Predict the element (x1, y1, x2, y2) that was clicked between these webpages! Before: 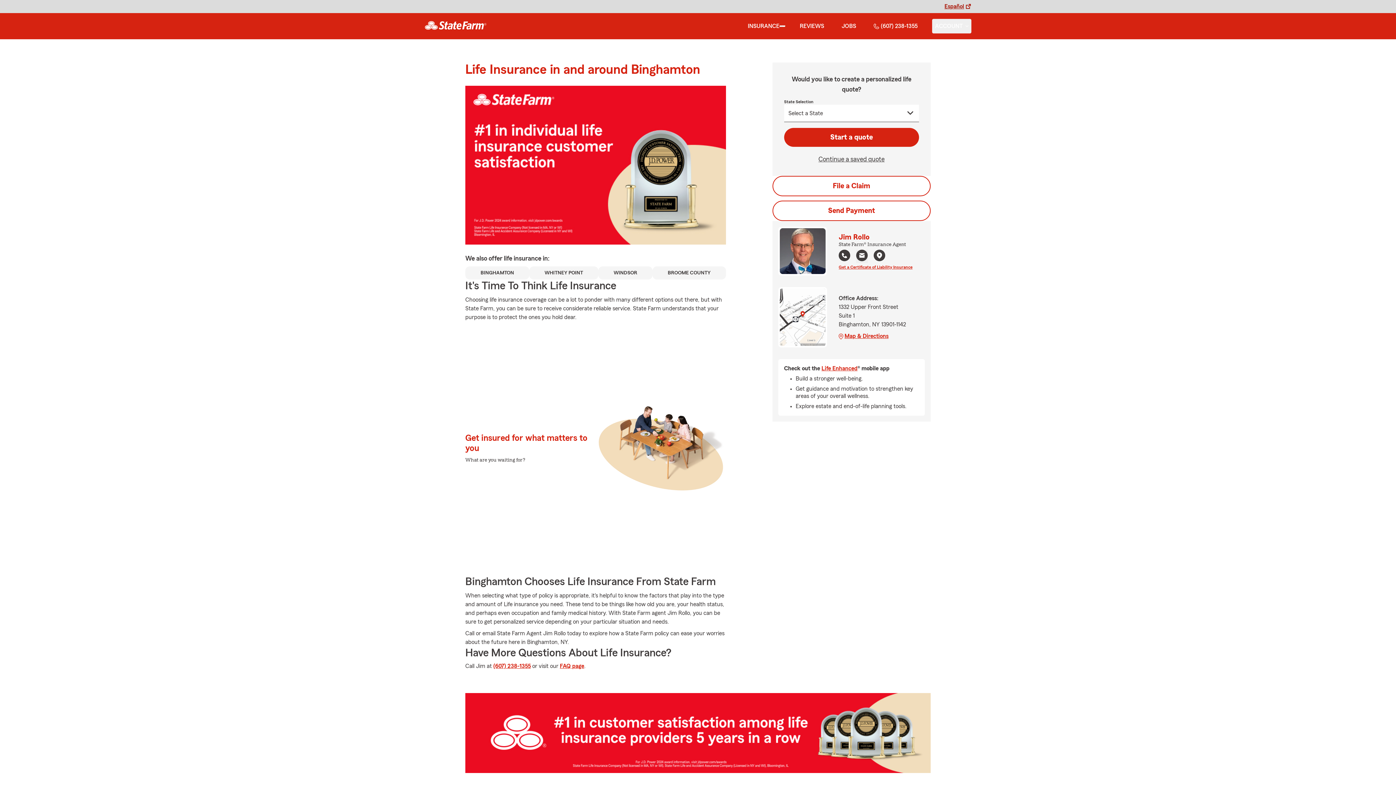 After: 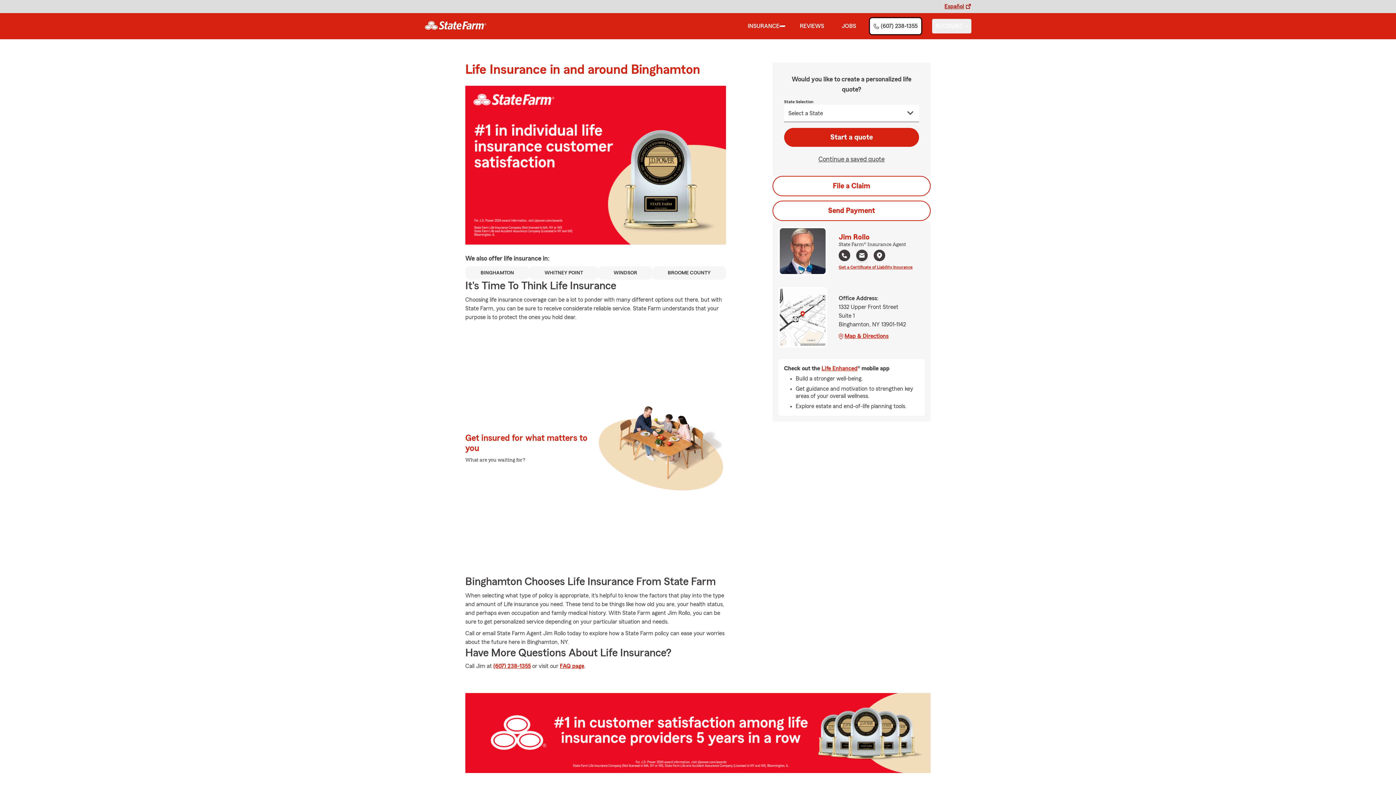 Action: label: (607) 238-1355 bbox: (870, 18, 920, 33)